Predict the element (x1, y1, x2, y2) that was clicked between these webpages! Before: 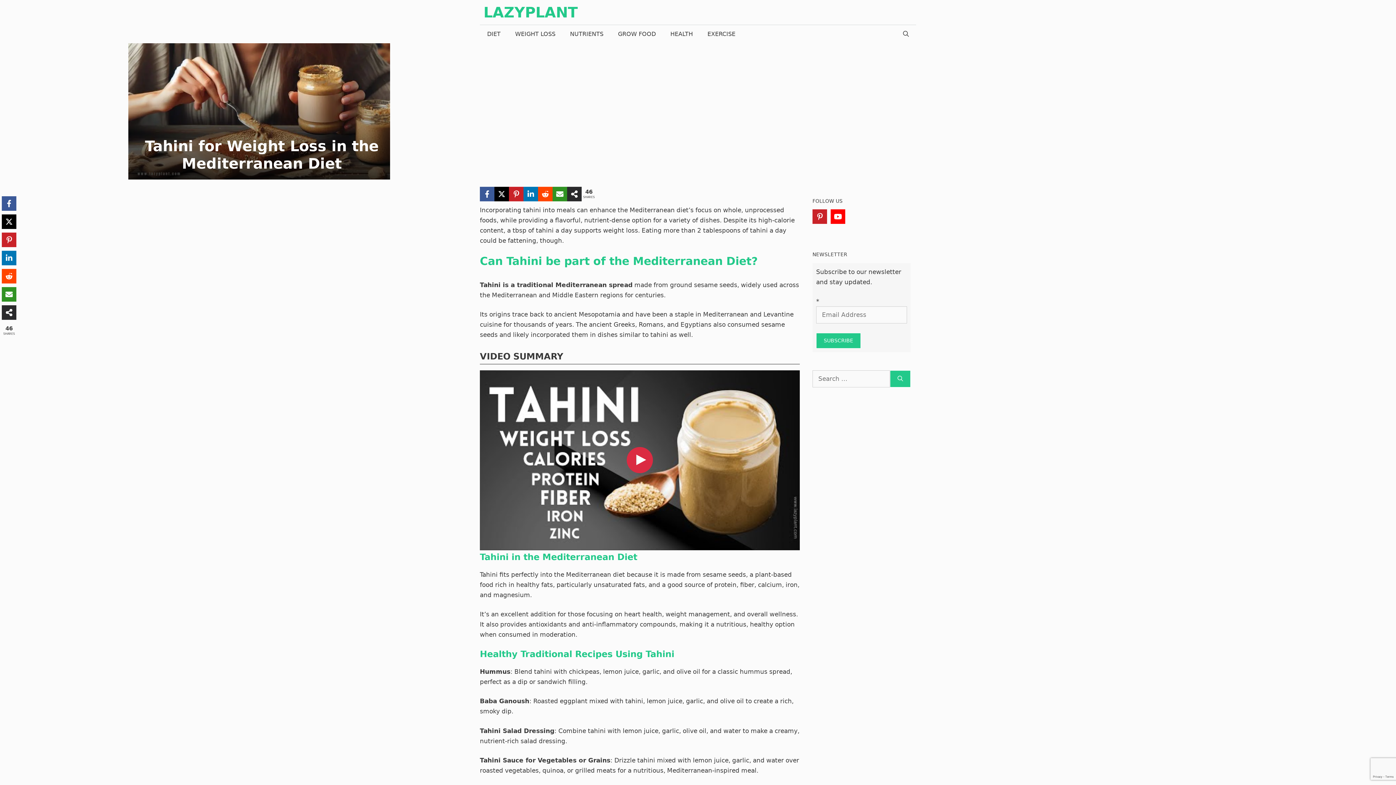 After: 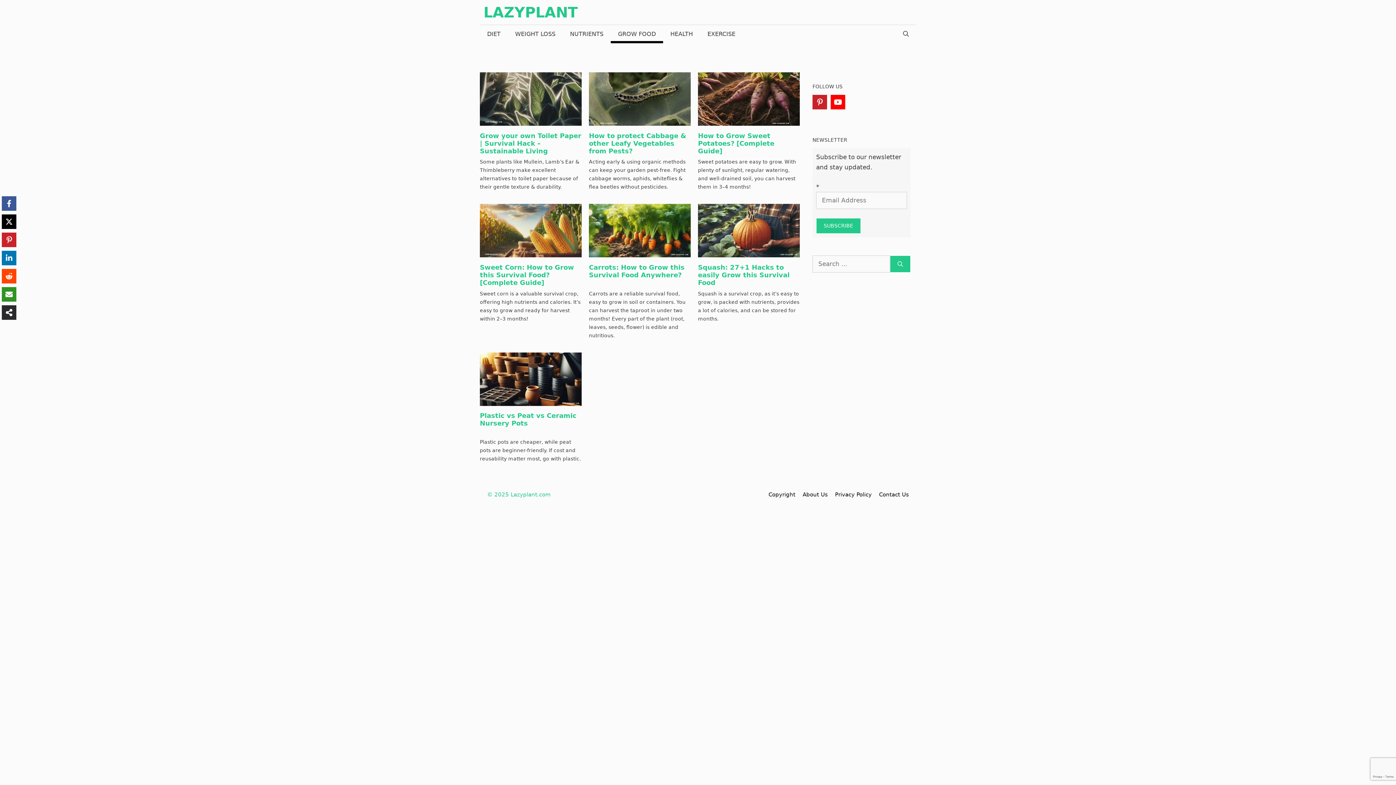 Action: label: GROW FOOD bbox: (610, 25, 663, 43)